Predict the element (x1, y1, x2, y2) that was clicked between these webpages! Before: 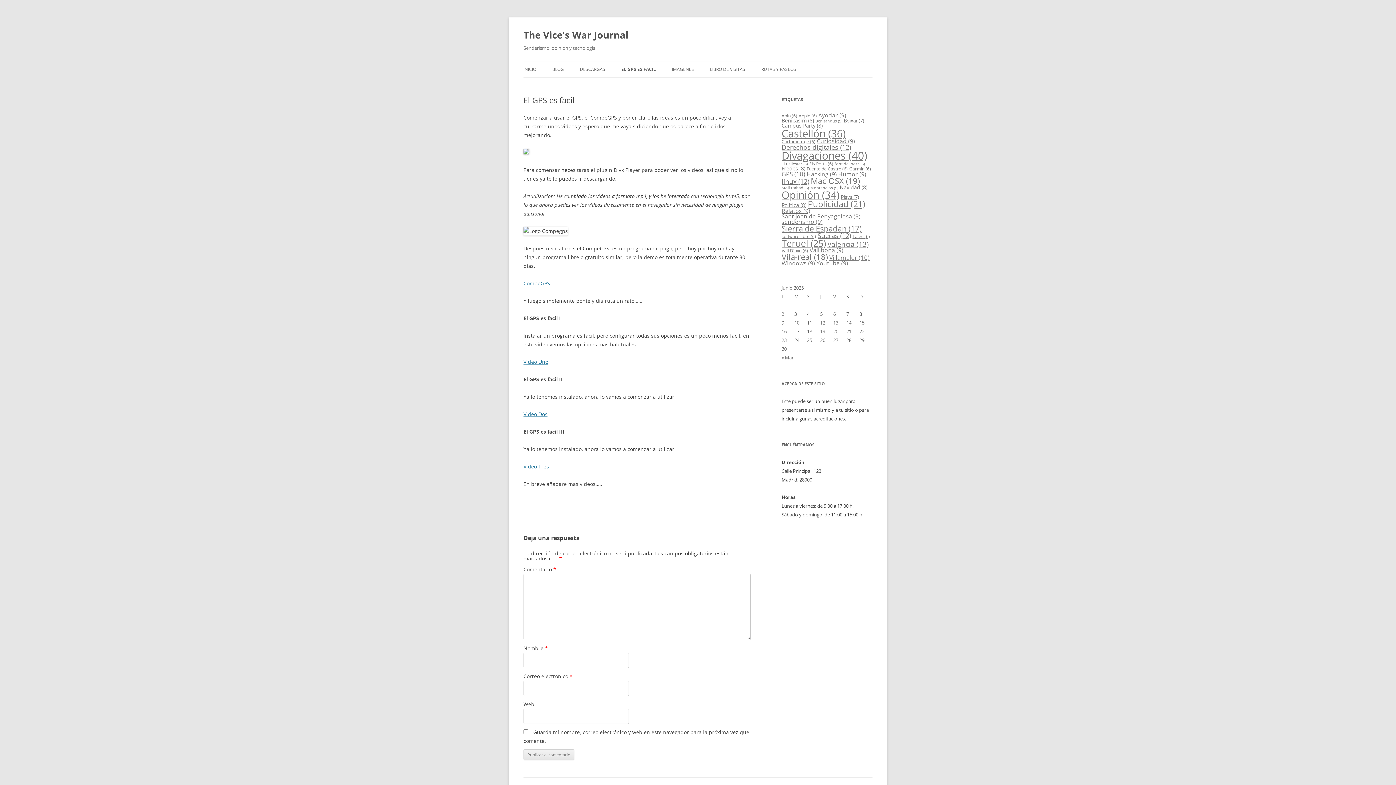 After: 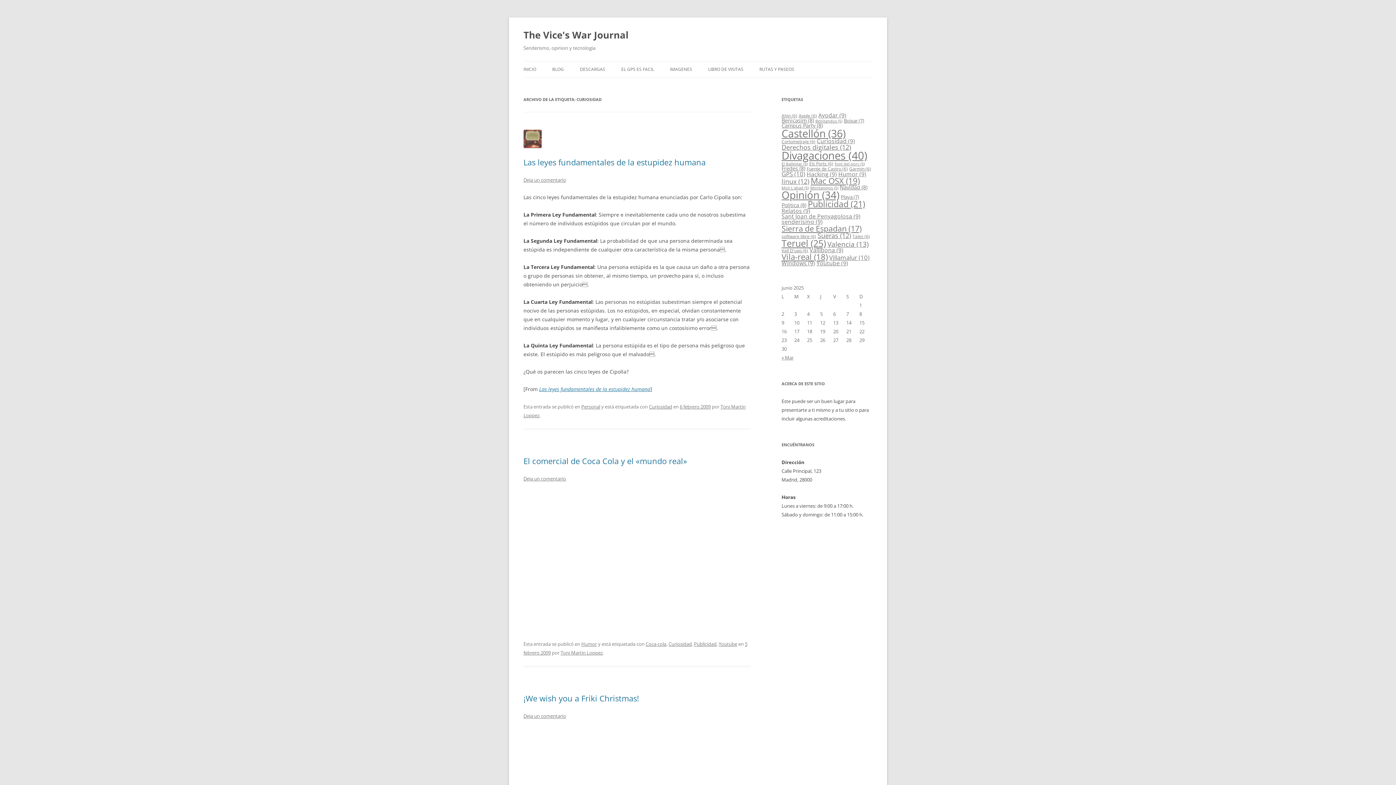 Action: label: Curiosidad (9 elementos) bbox: (817, 137, 855, 145)